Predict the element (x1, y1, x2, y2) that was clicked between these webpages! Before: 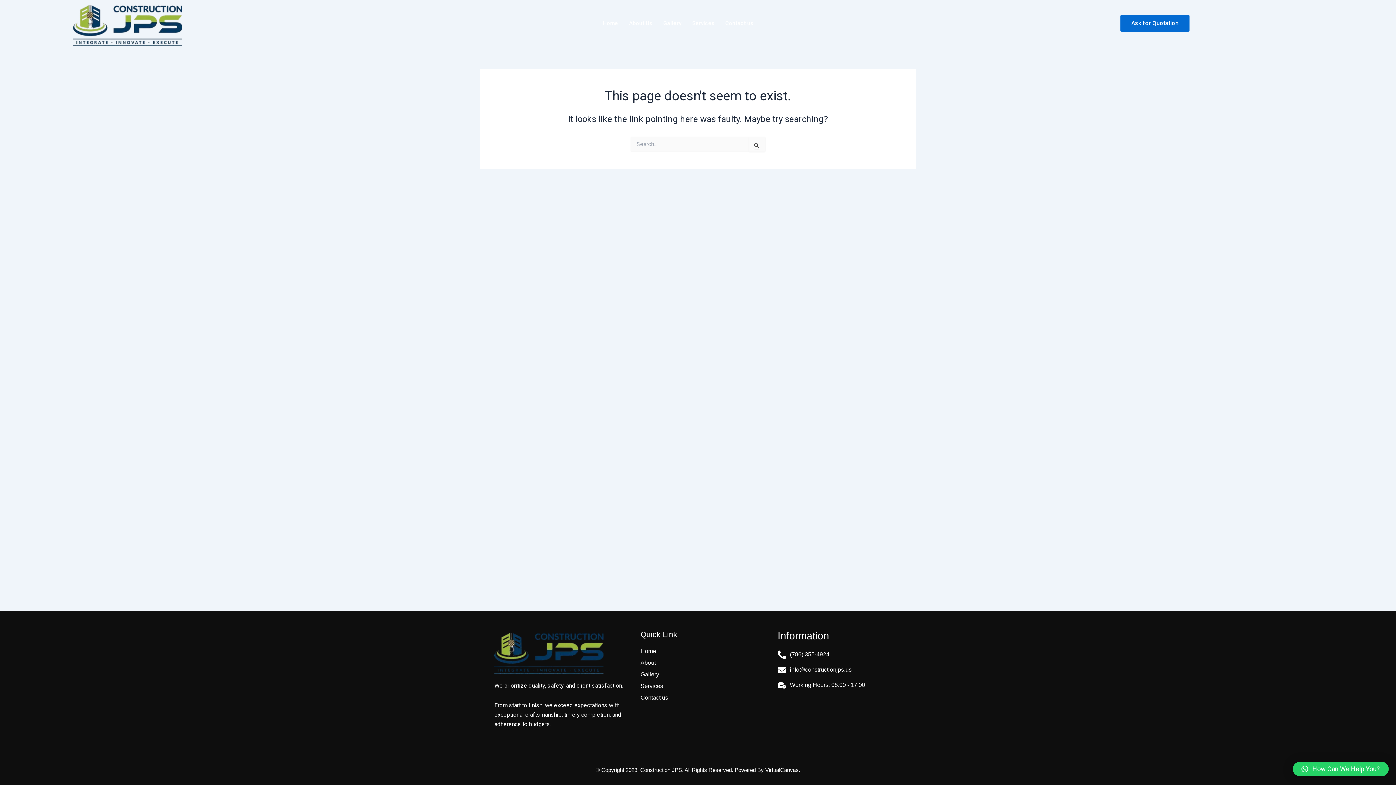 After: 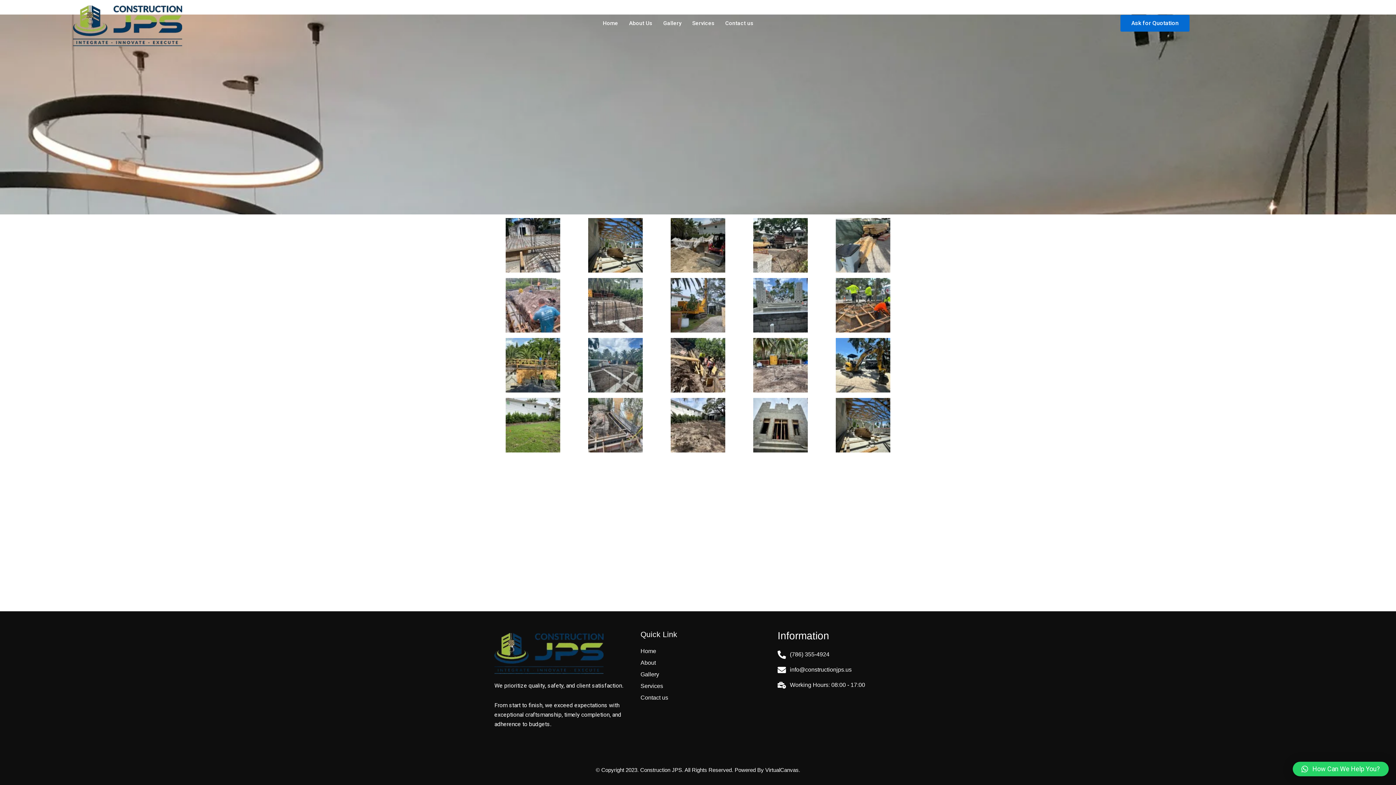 Action: bbox: (640, 670, 752, 679) label: Gallery